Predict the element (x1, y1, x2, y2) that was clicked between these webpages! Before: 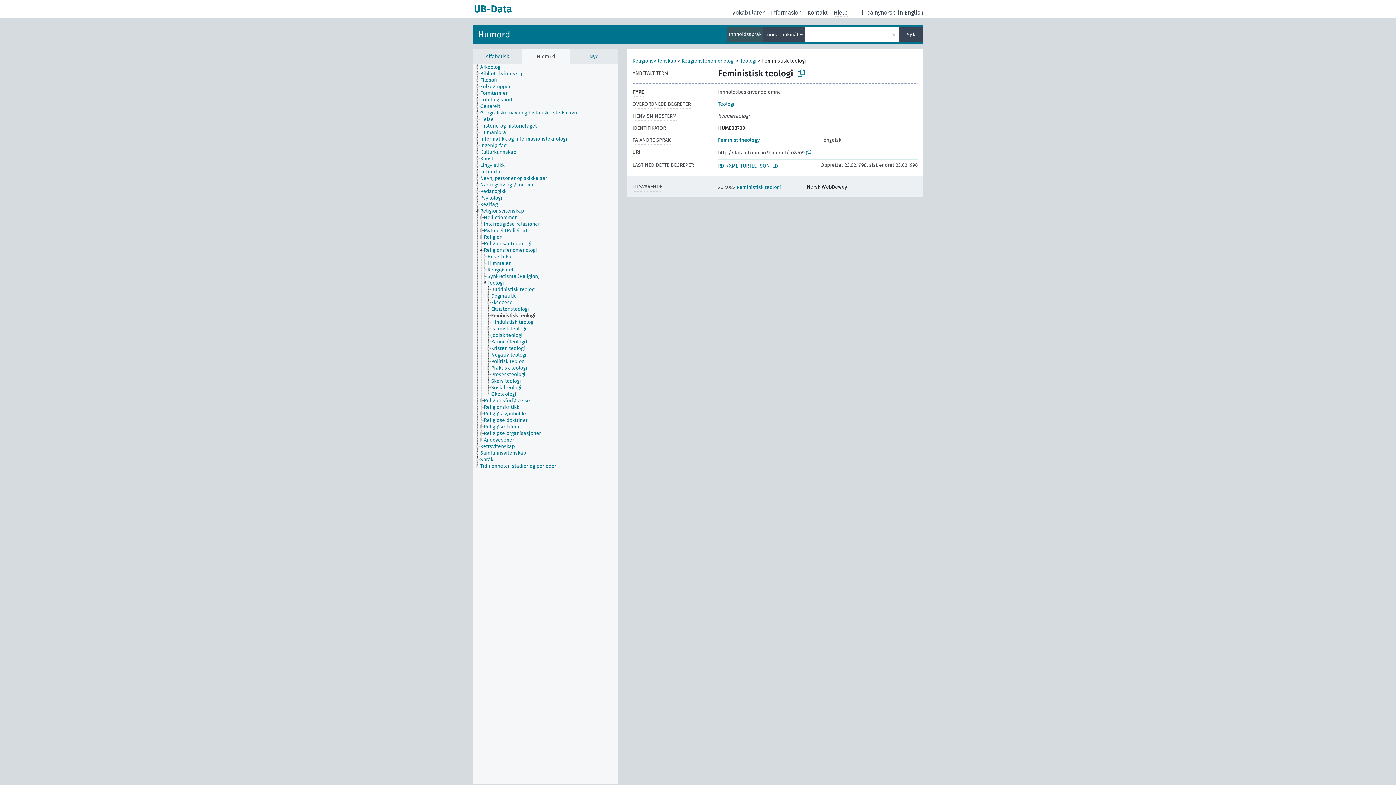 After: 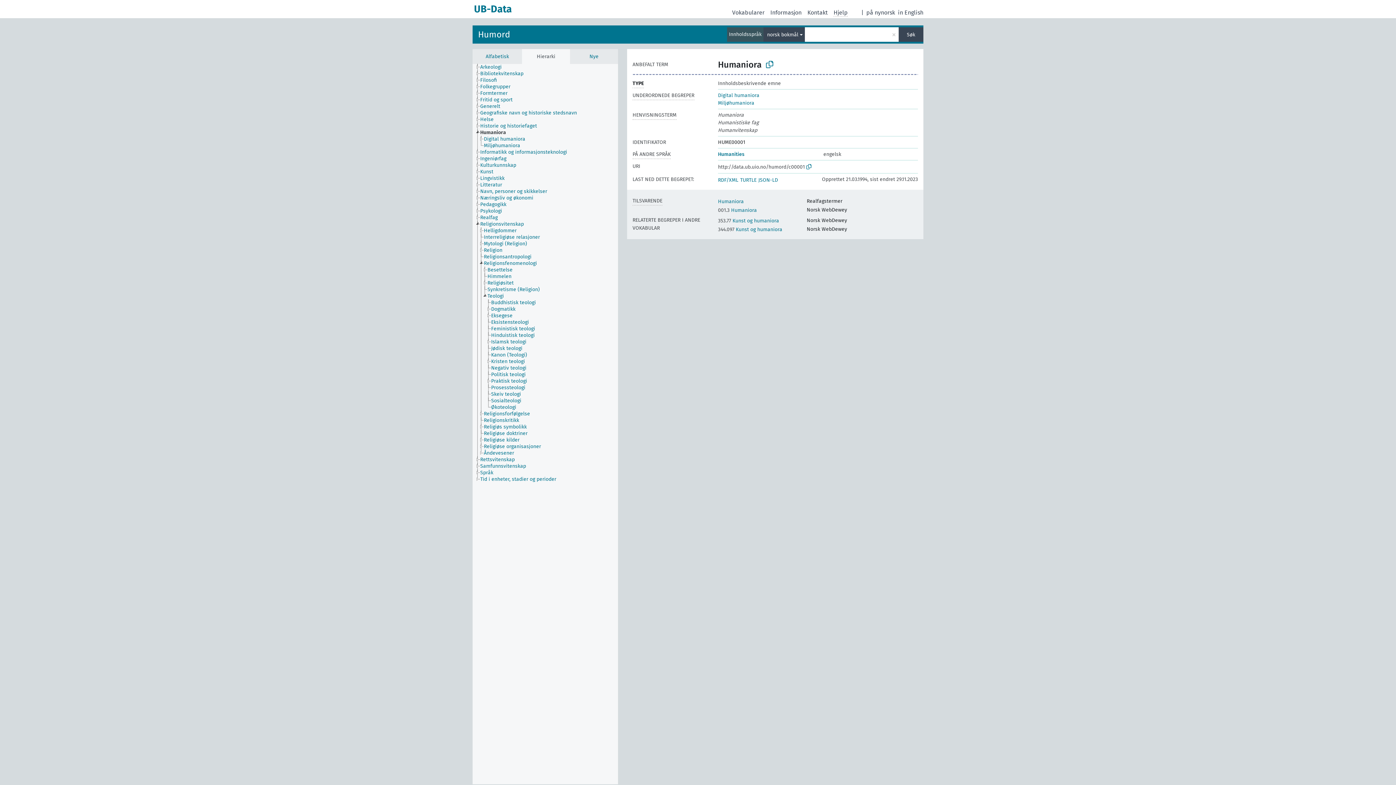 Action: label: Humaniora bbox: (480, 129, 512, 136)